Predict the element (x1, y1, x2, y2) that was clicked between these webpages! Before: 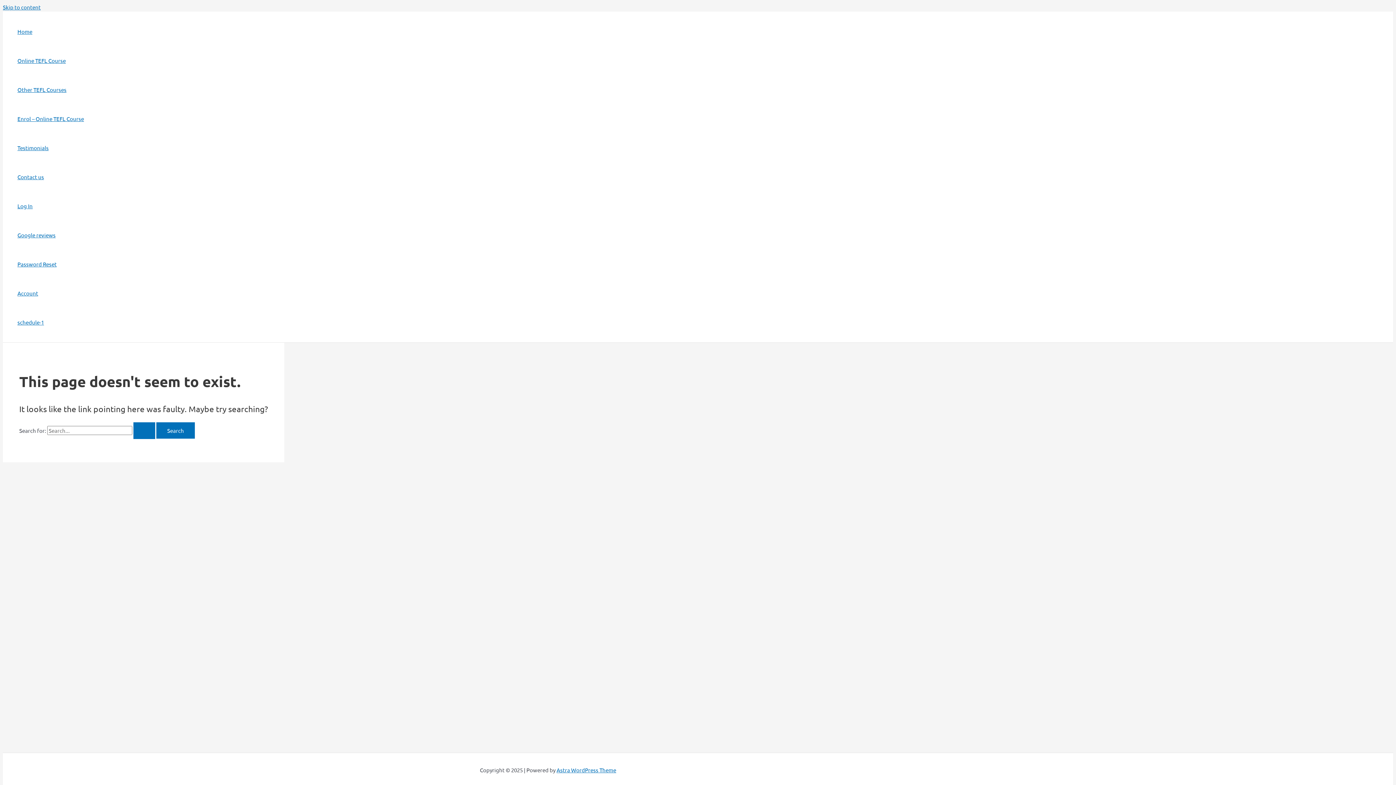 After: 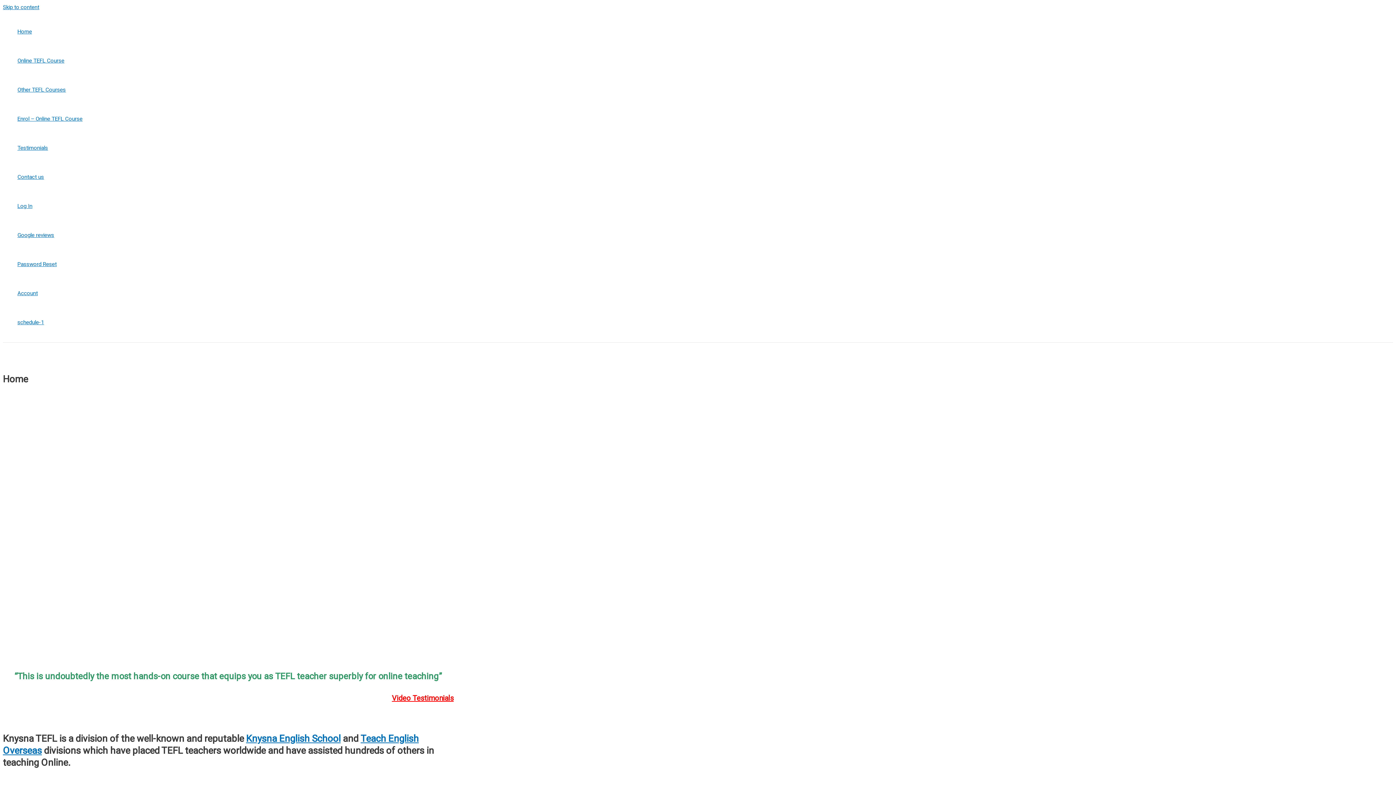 Action: label: Home bbox: (17, 17, 84, 46)